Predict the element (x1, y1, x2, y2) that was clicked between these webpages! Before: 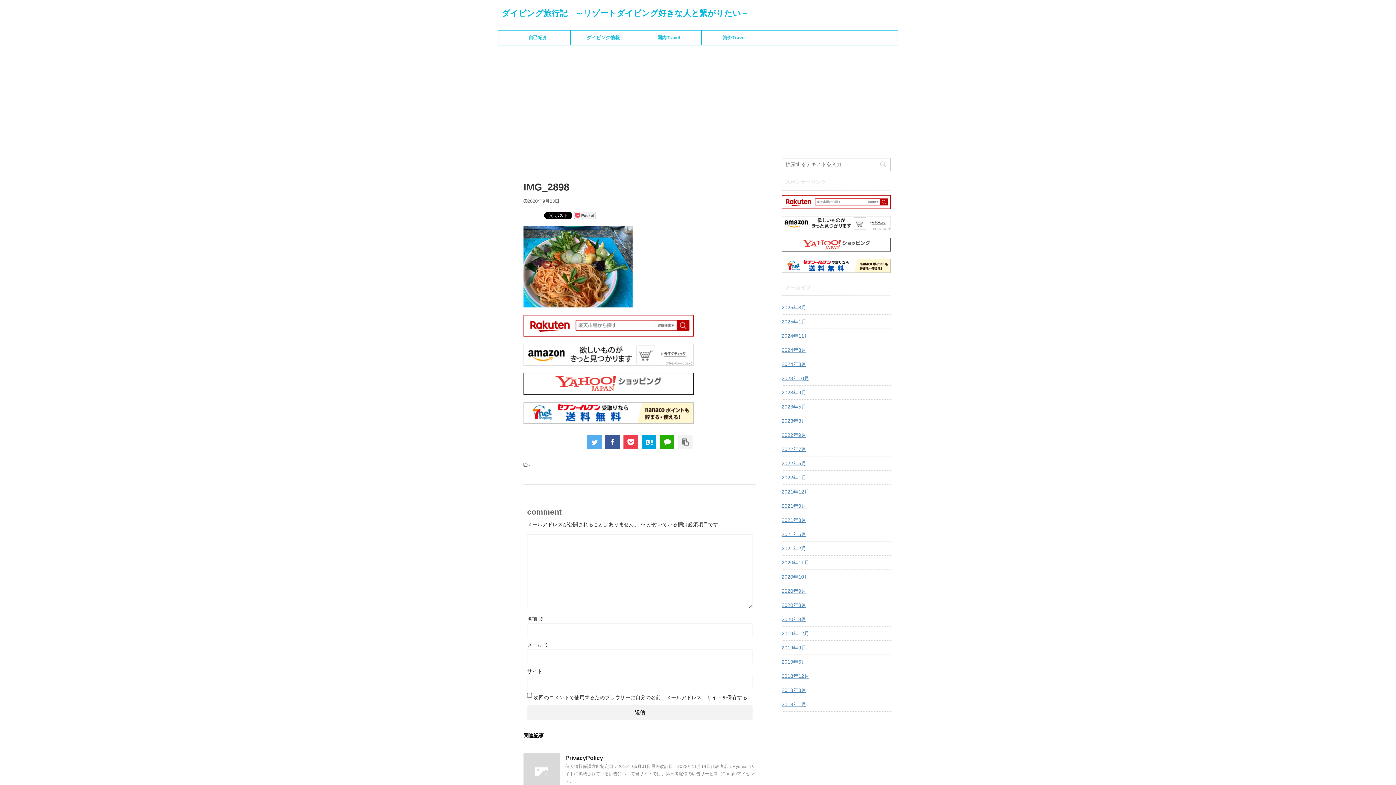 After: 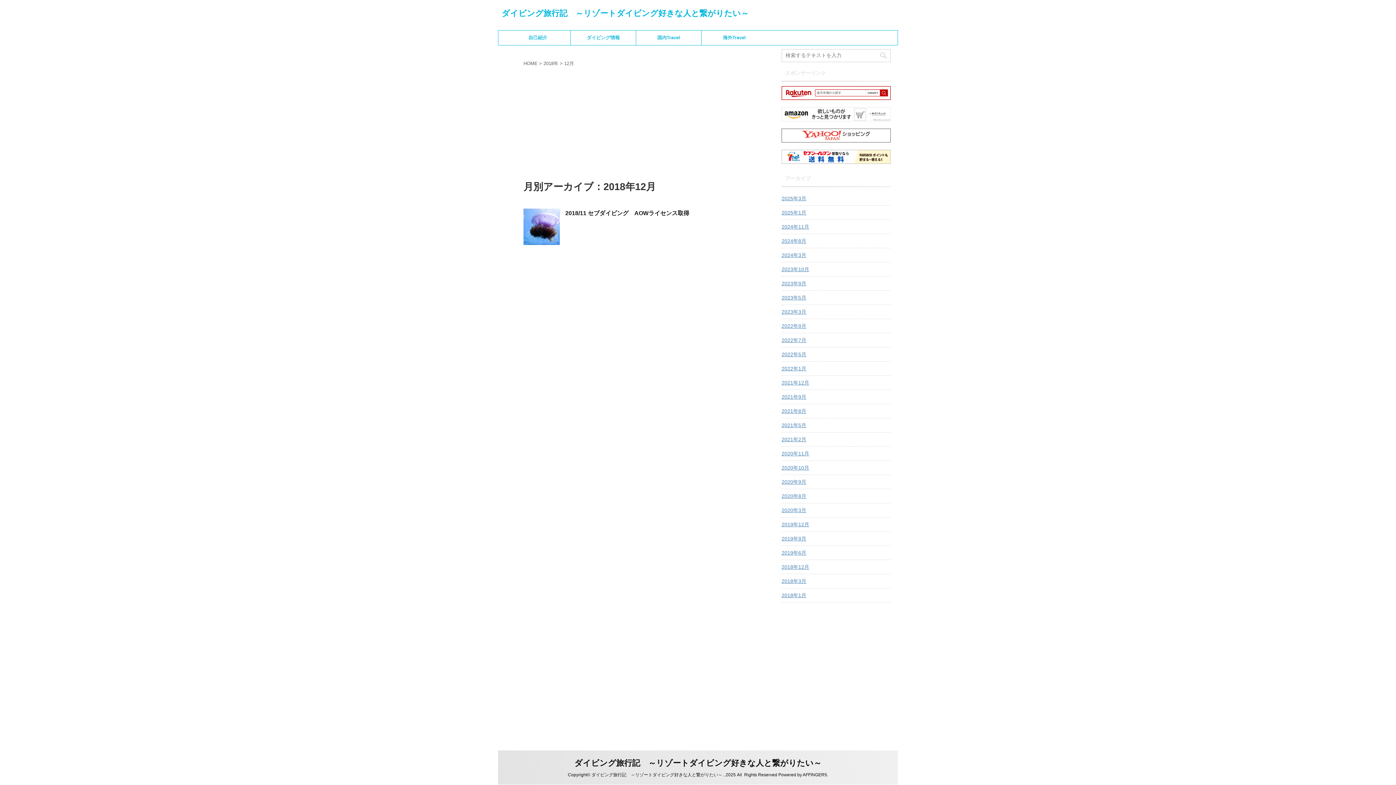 Action: label: 2018年12月 bbox: (781, 669, 890, 682)